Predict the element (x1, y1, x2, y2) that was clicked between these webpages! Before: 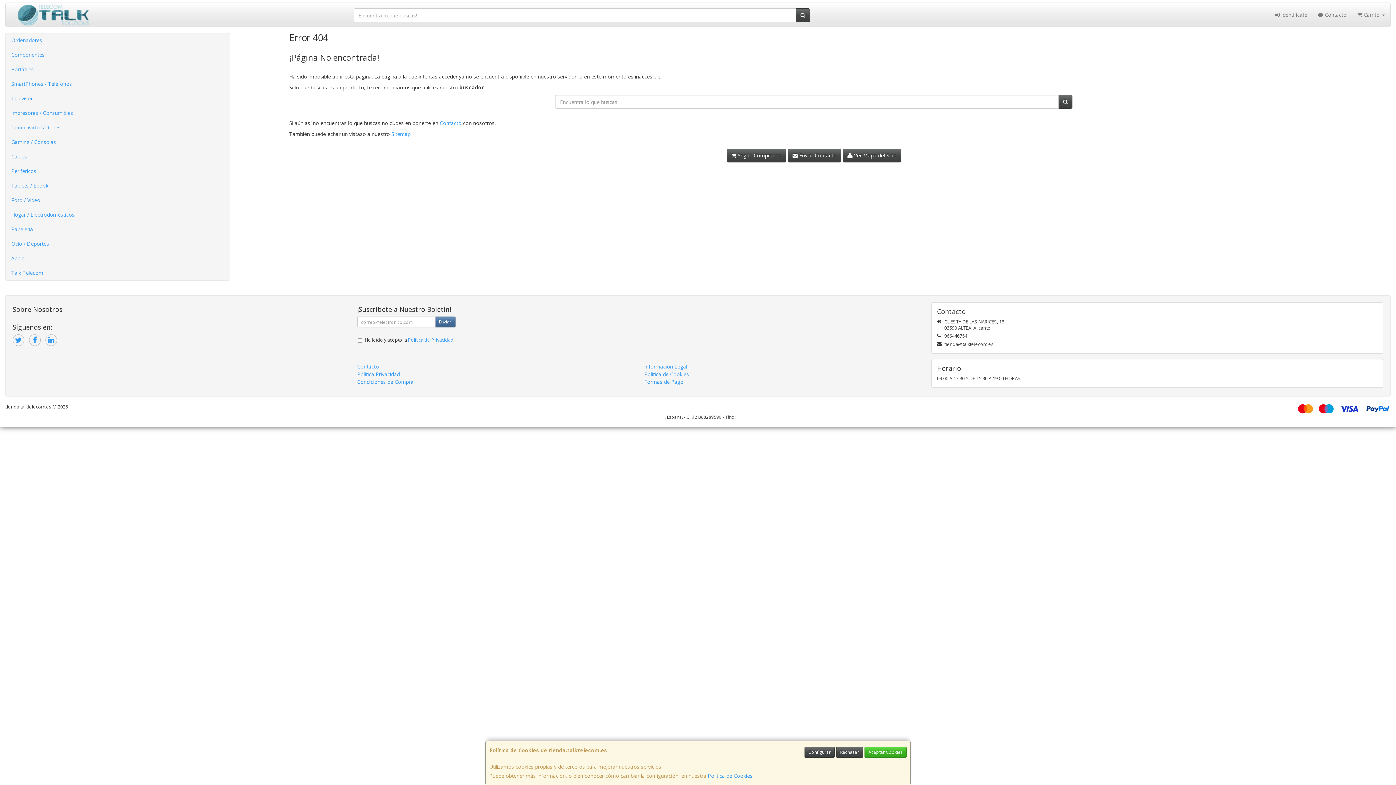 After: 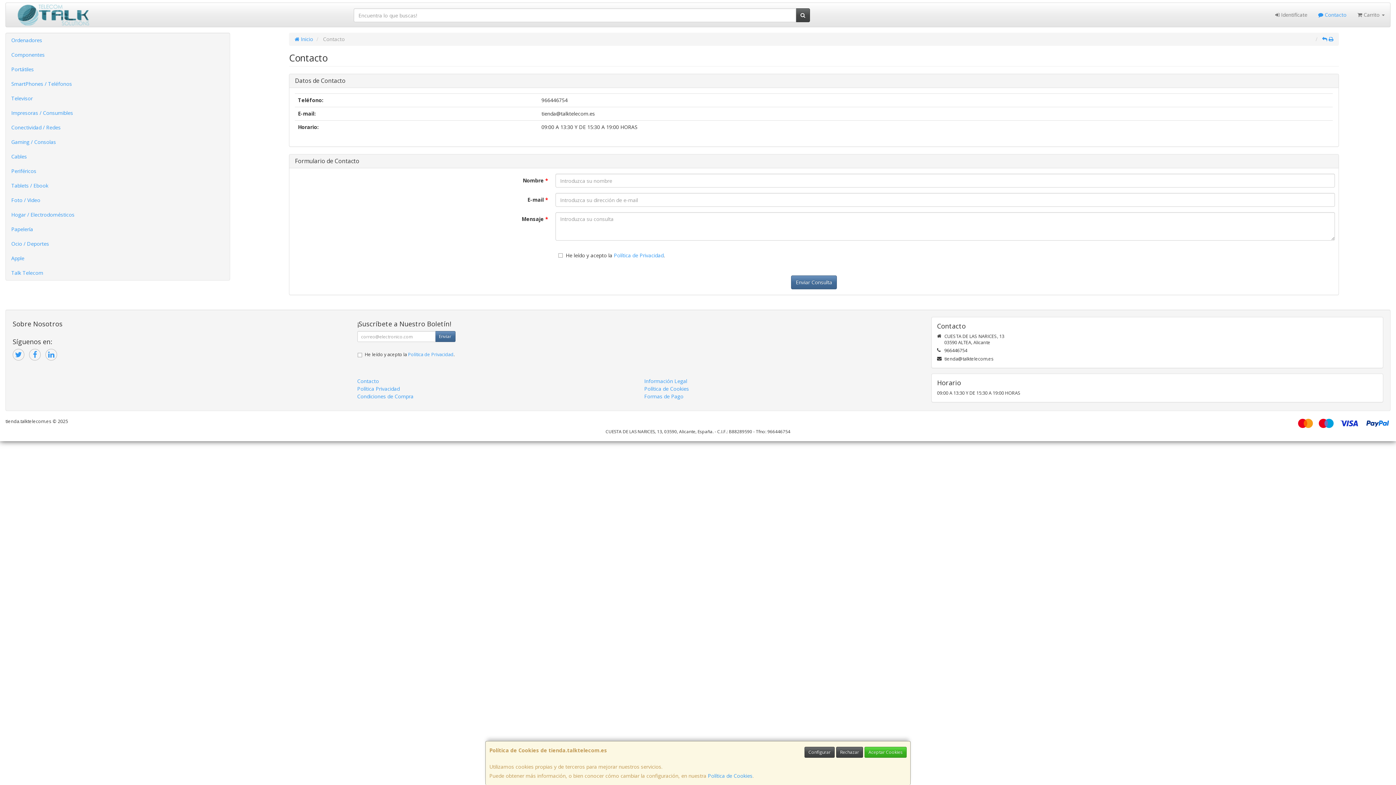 Action: label: Contacto bbox: (439, 119, 461, 126)